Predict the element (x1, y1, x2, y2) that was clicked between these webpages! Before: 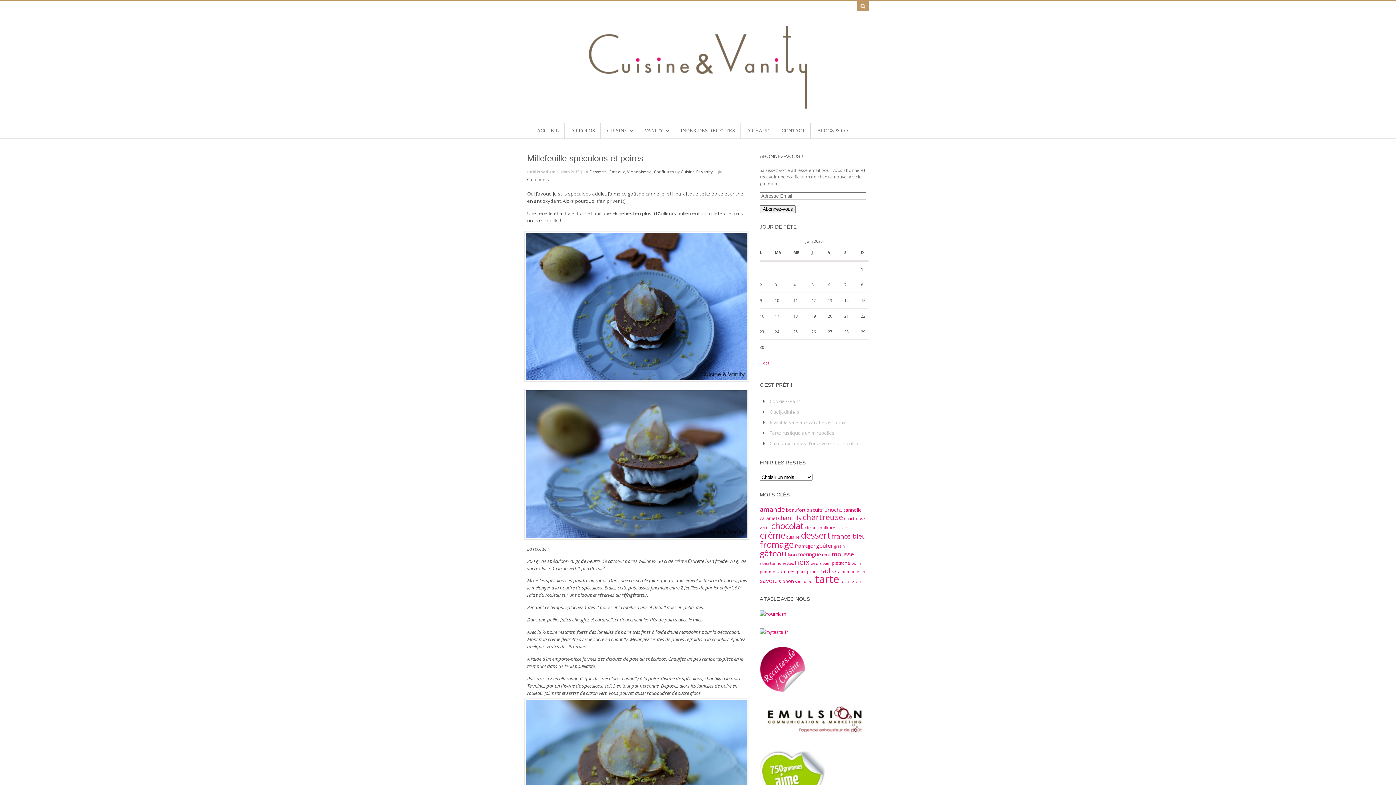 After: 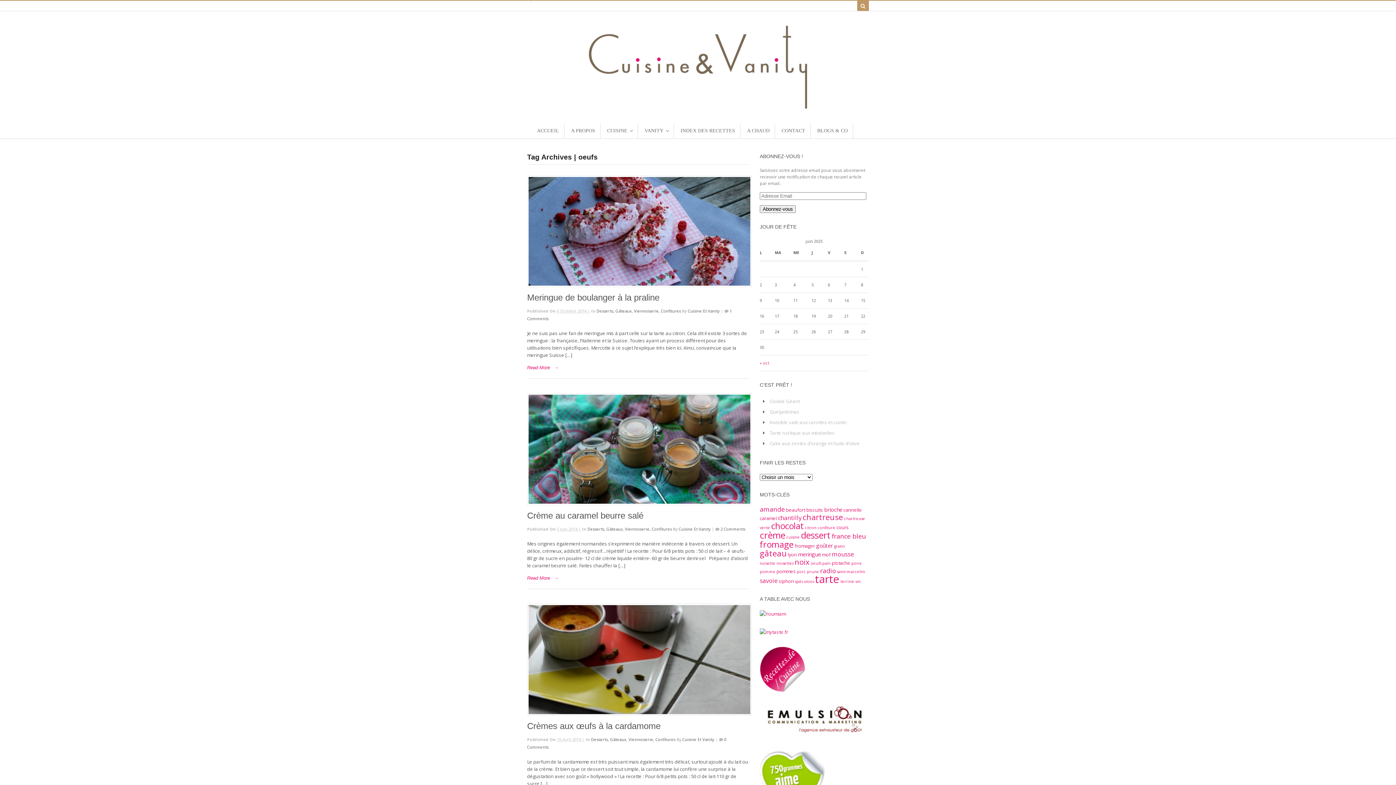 Action: bbox: (810, 561, 821, 566) label: oeufs